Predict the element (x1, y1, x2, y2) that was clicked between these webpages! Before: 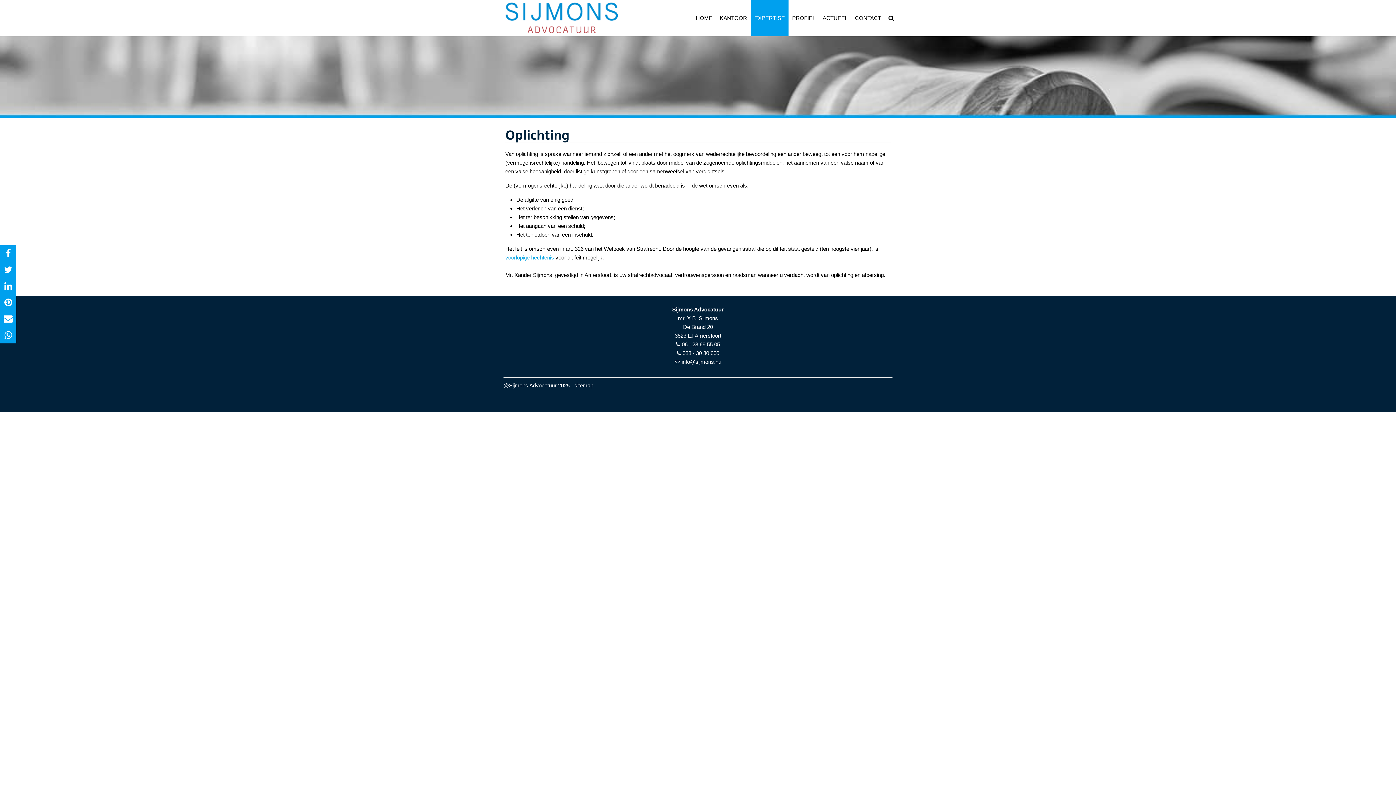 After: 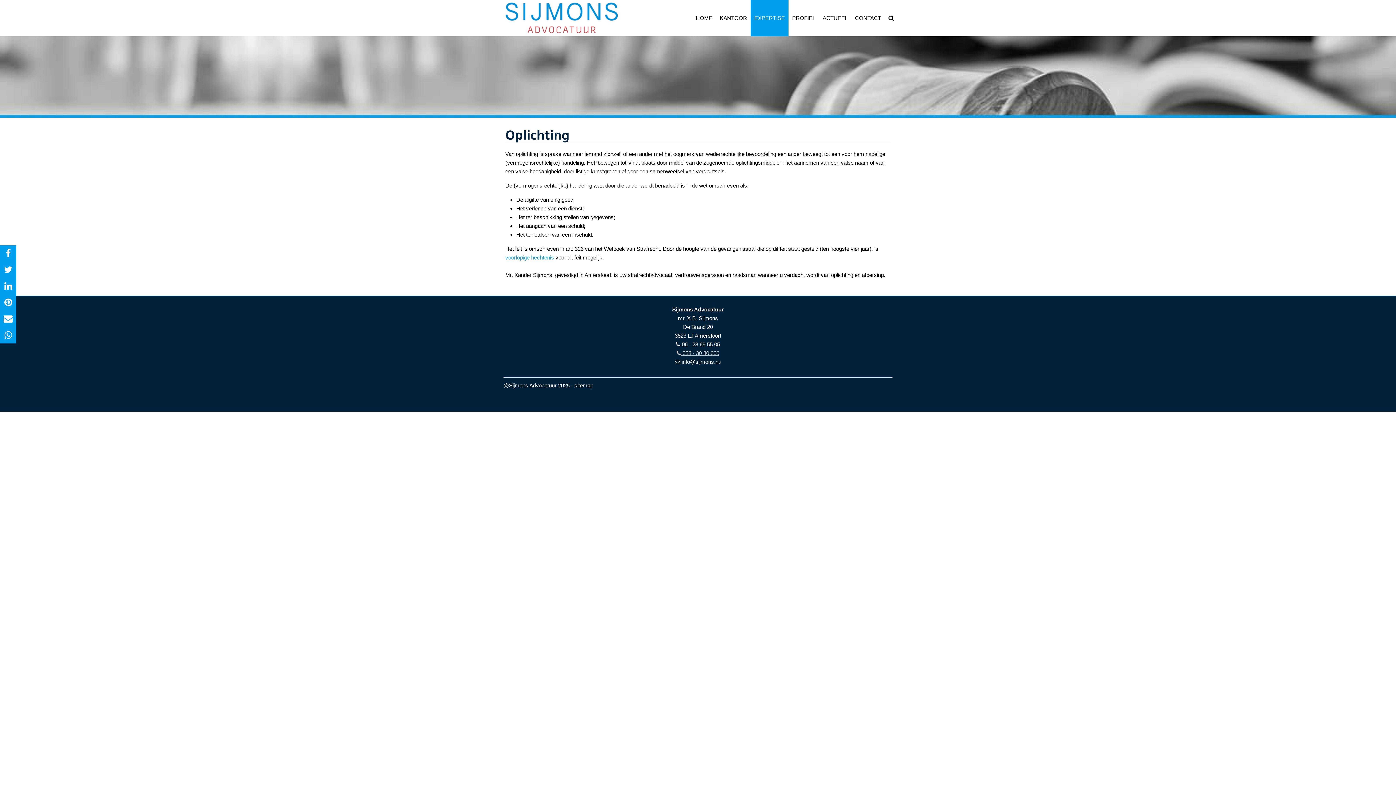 Action: bbox: (676, 350, 719, 356) label:  033 - 30 30 660